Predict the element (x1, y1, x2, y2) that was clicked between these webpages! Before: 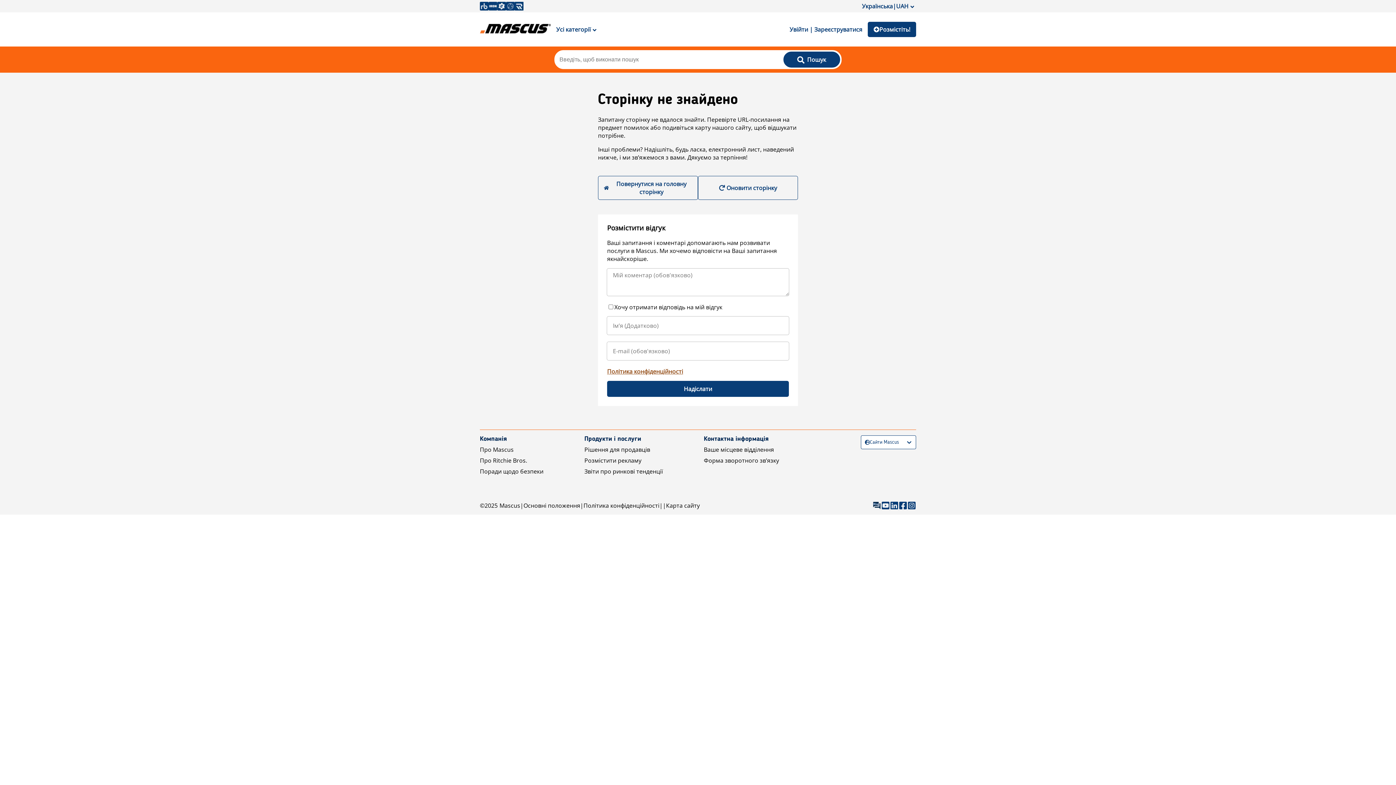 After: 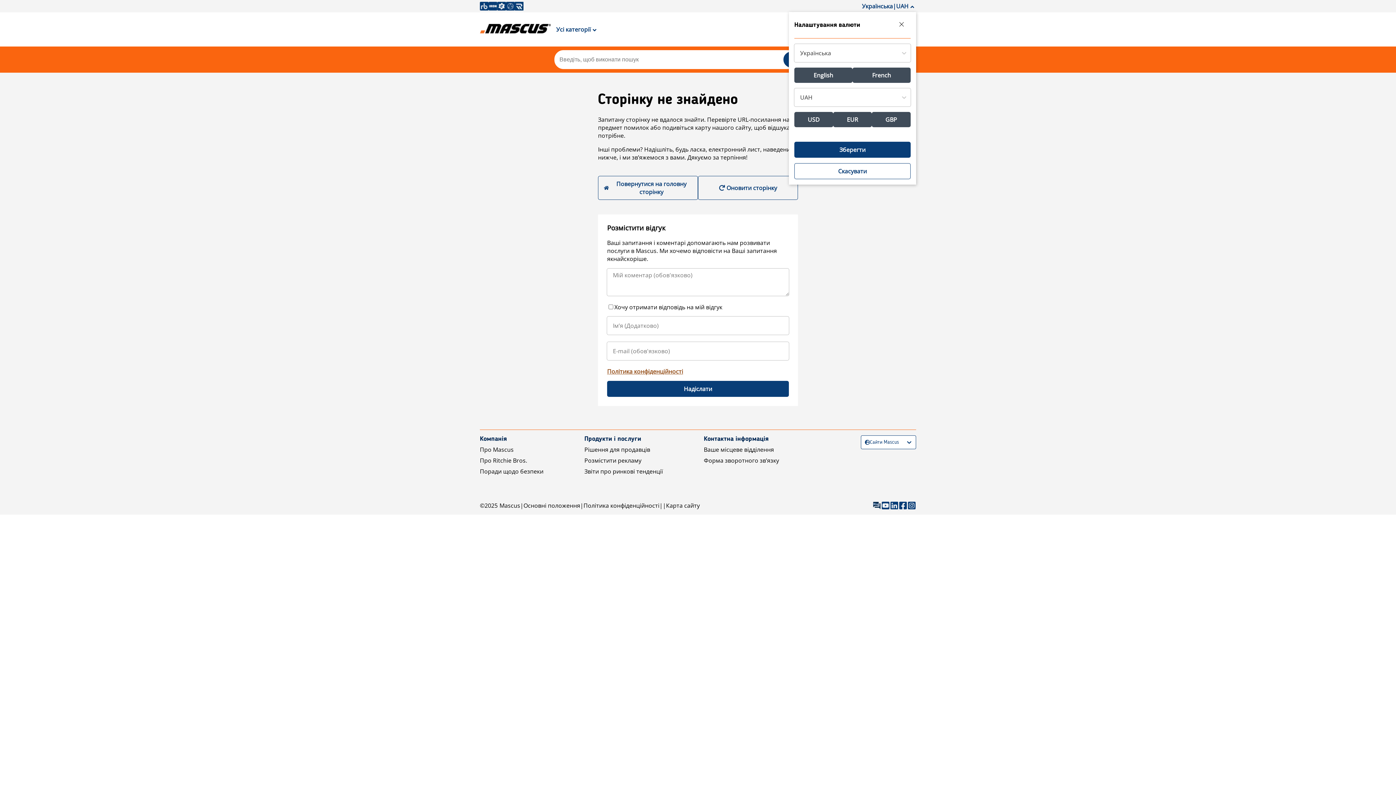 Action: bbox: (860, 0, 916, 12) label: Українська|UAH